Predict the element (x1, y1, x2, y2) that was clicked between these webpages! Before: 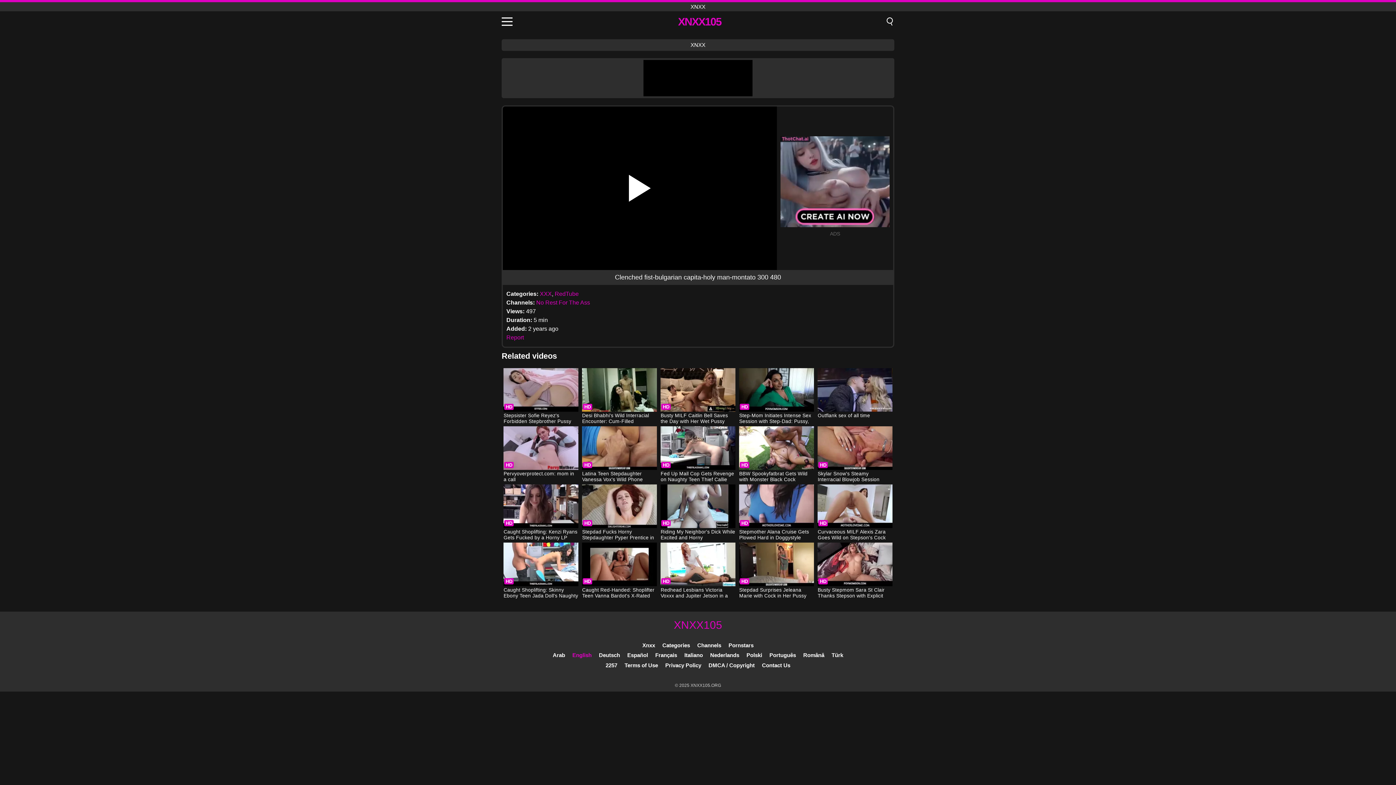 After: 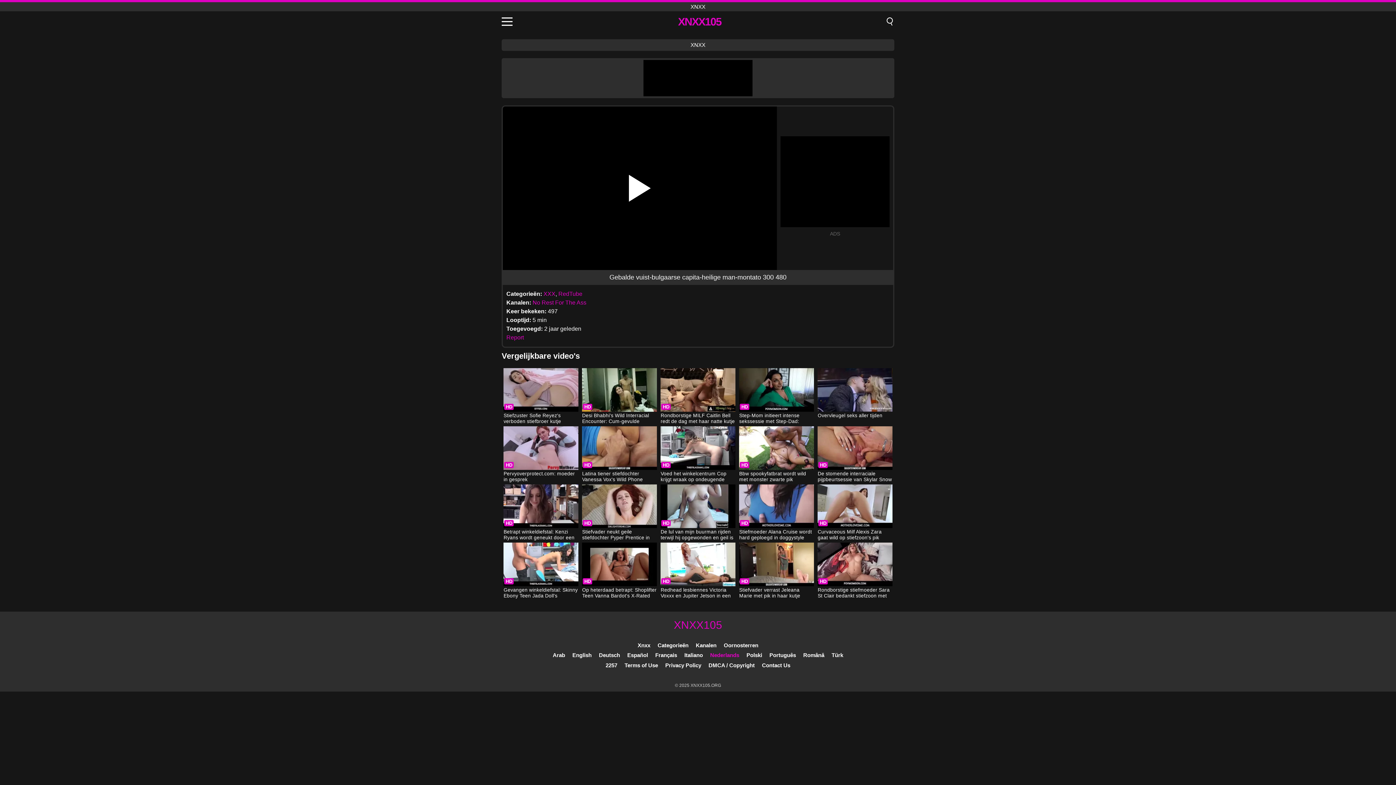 Action: label: Nederlands bbox: (710, 652, 739, 658)